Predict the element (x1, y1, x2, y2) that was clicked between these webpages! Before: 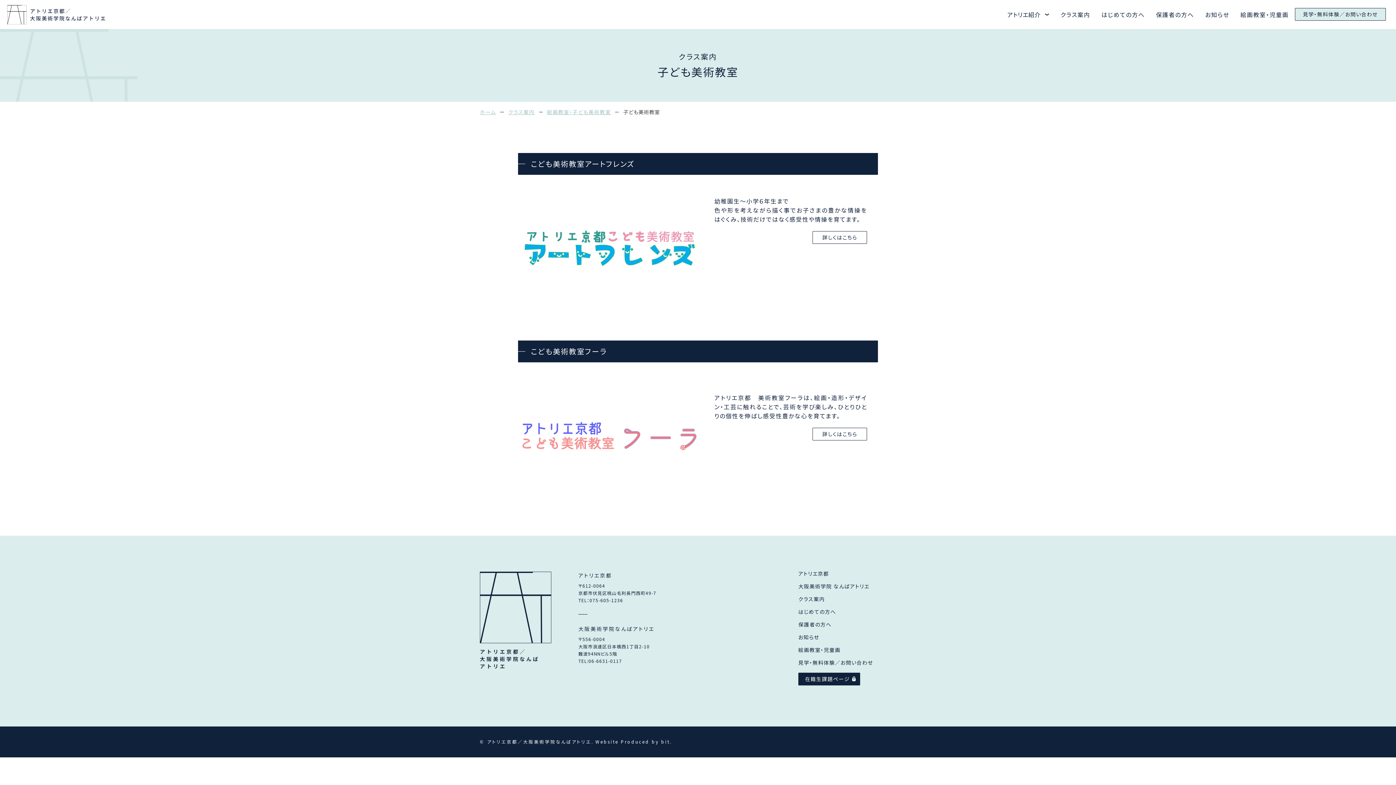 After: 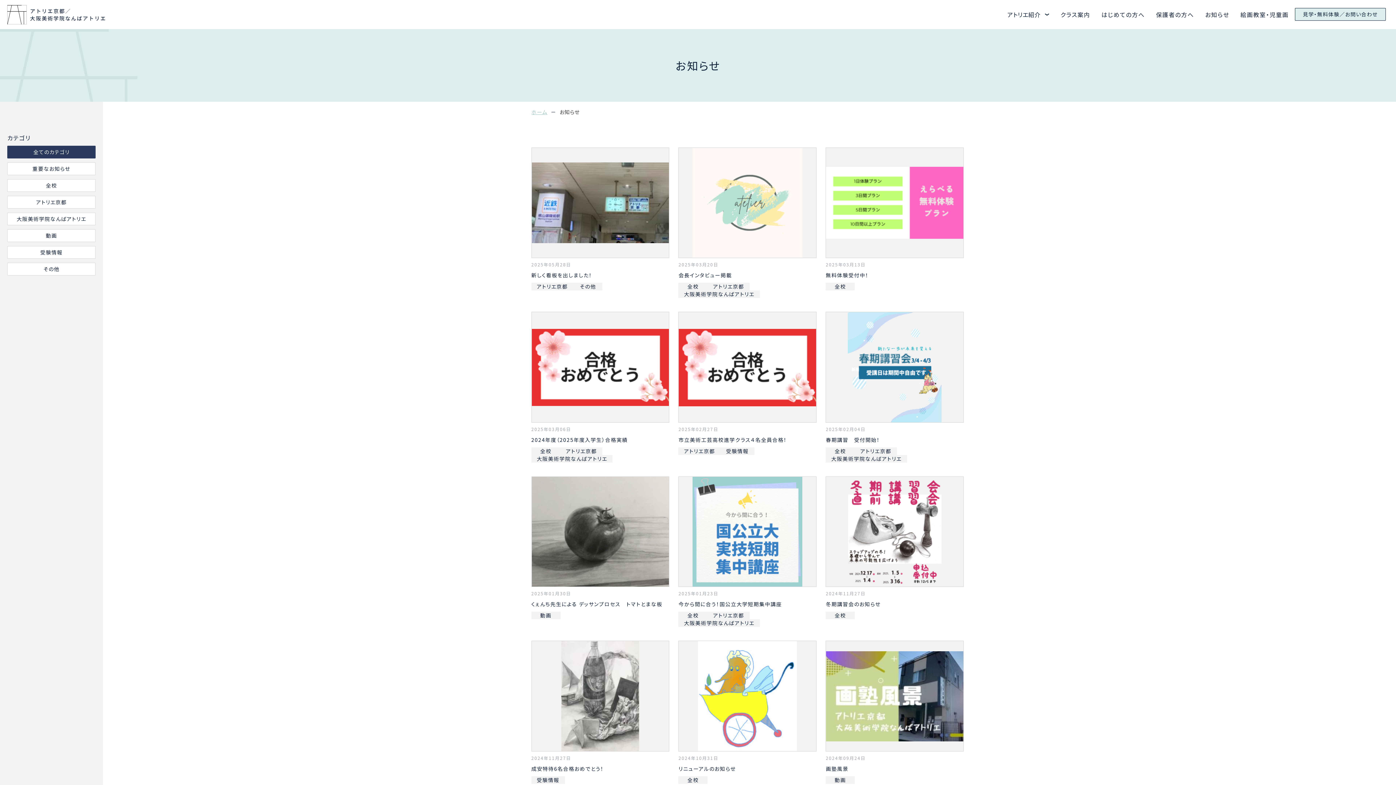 Action: bbox: (1205, 10, 1229, 18) label: お知らせ